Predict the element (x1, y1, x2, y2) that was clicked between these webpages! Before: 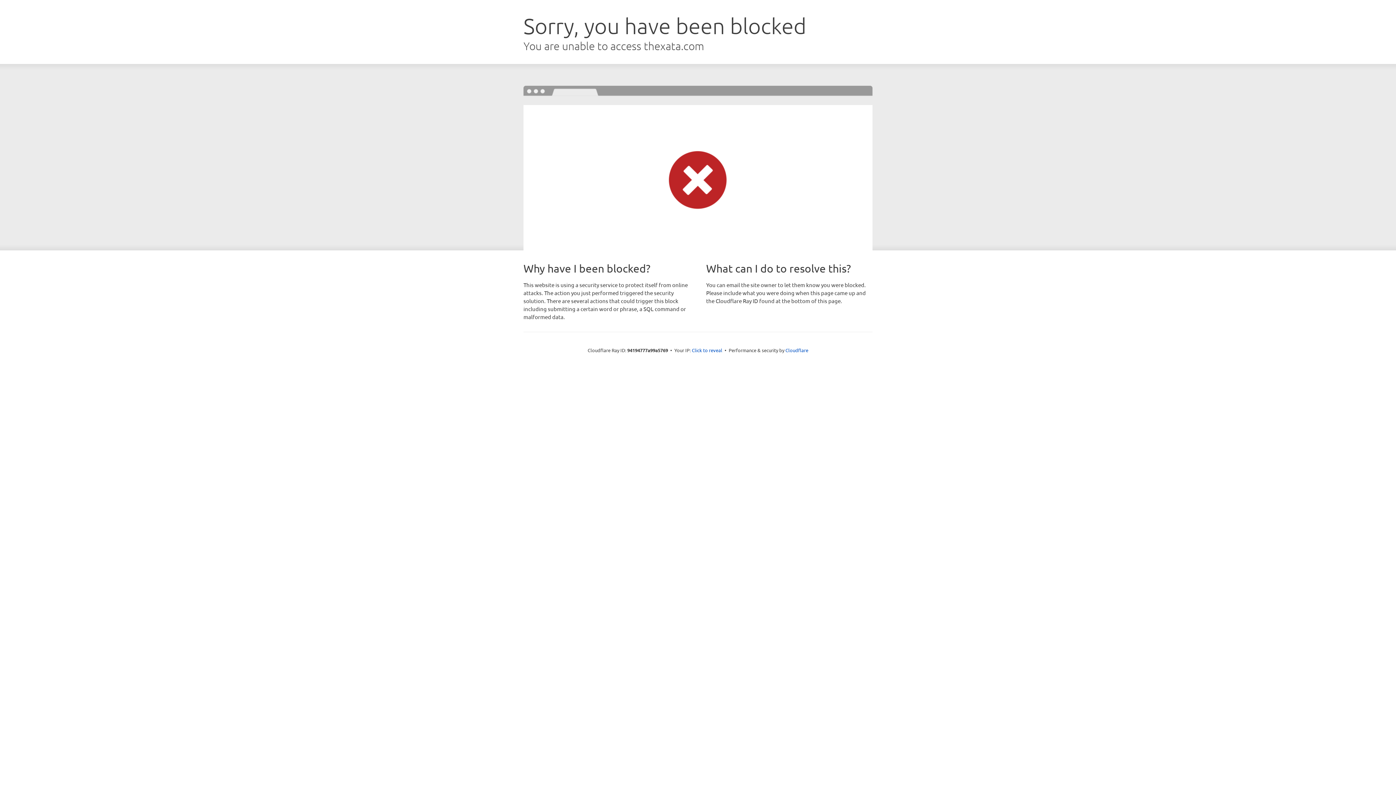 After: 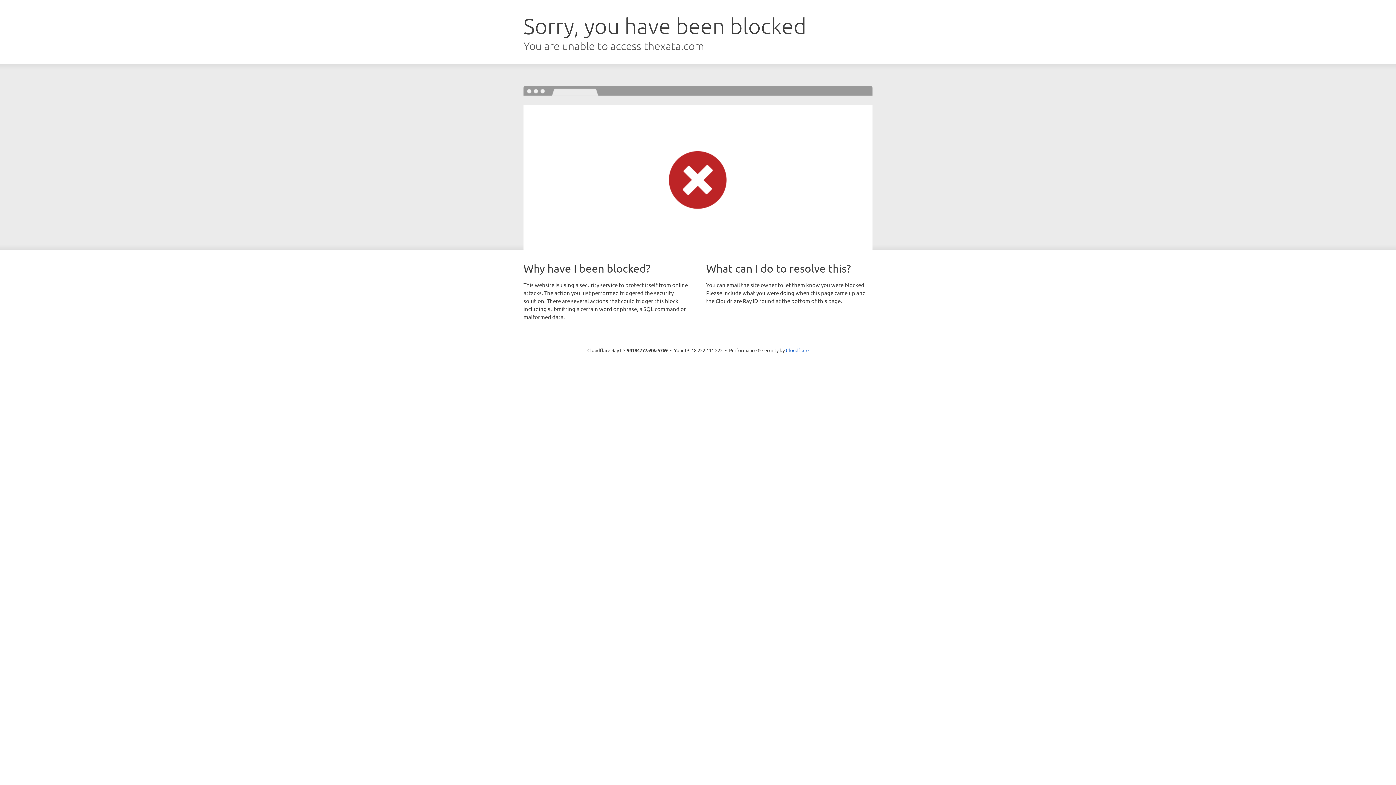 Action: bbox: (692, 346, 722, 353) label: Click to reveal